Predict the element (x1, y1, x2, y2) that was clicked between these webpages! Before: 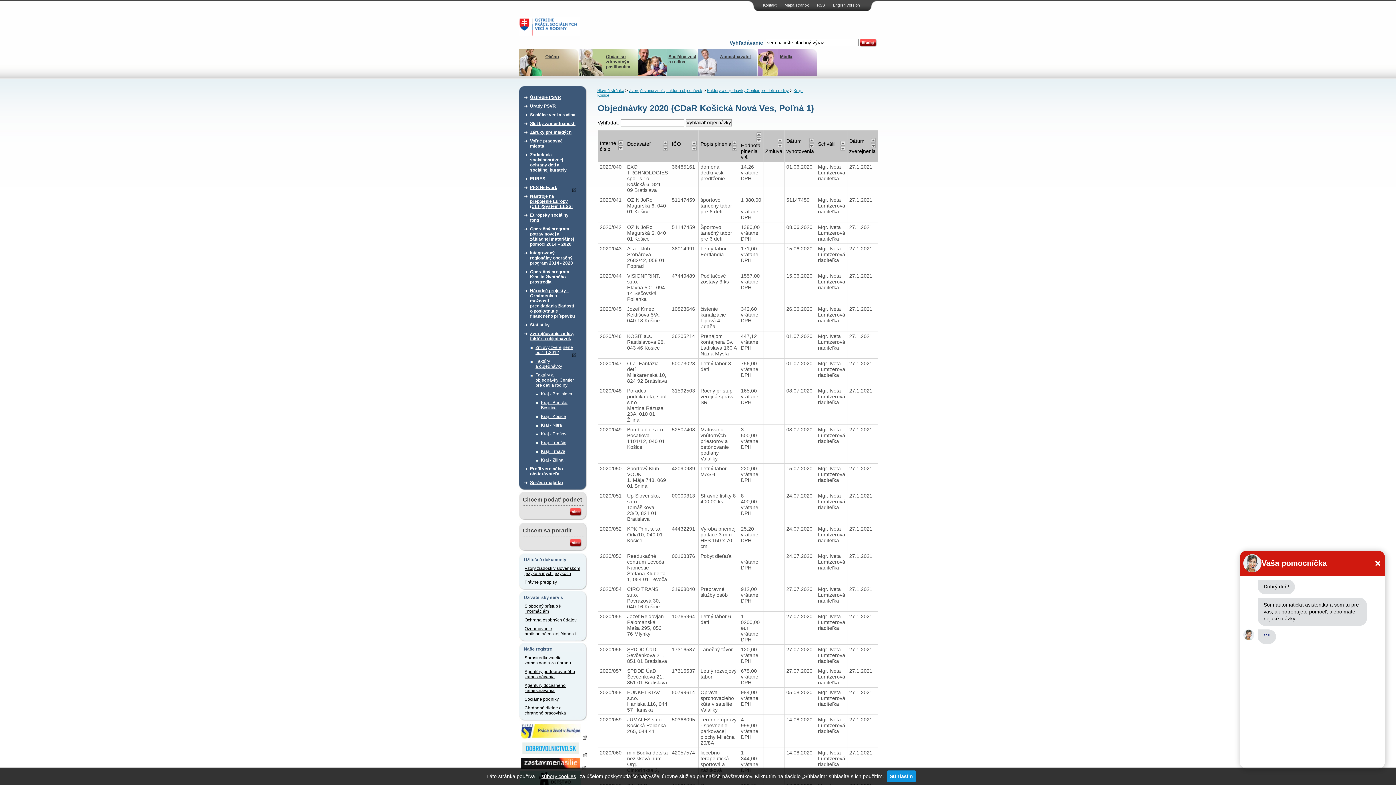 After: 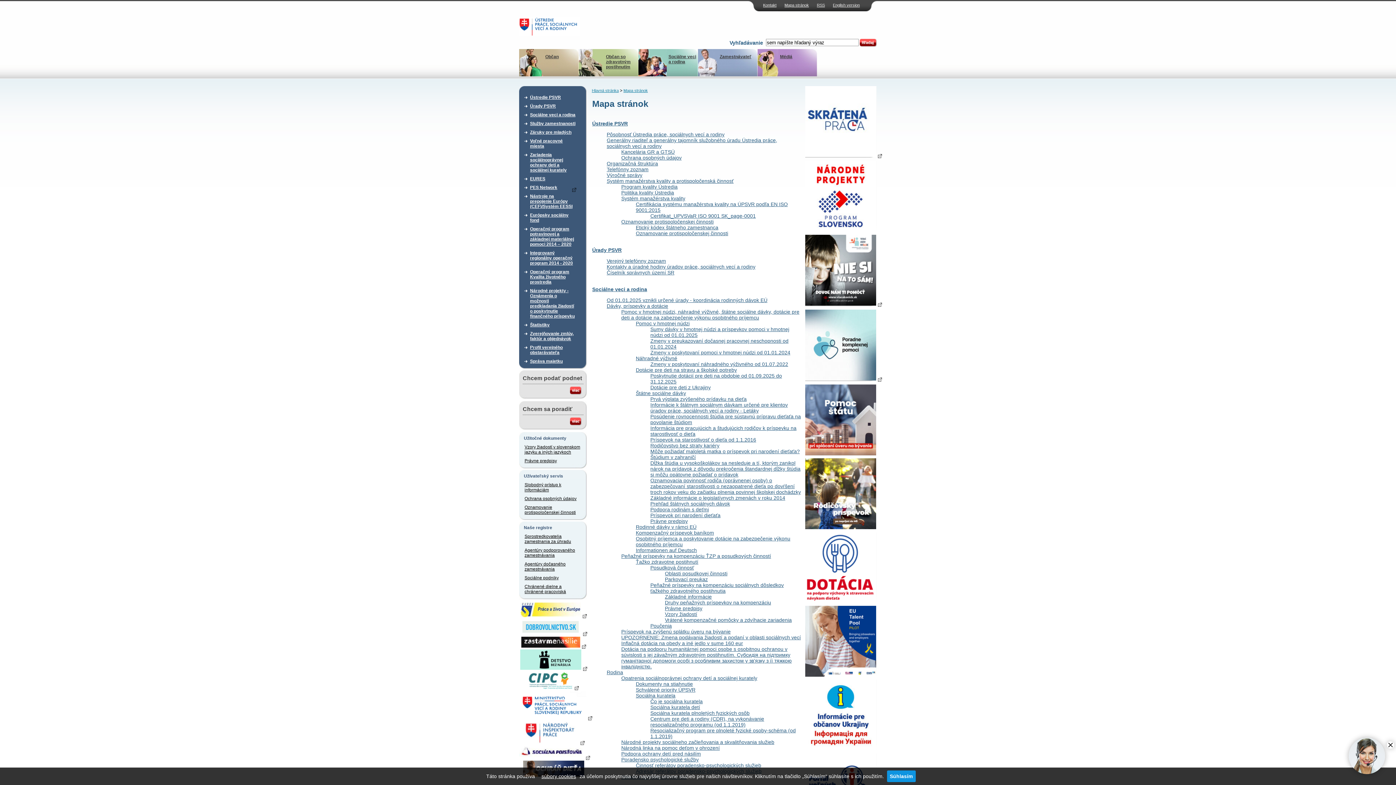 Action: bbox: (784, 2, 809, 7) label: Mapa stránok